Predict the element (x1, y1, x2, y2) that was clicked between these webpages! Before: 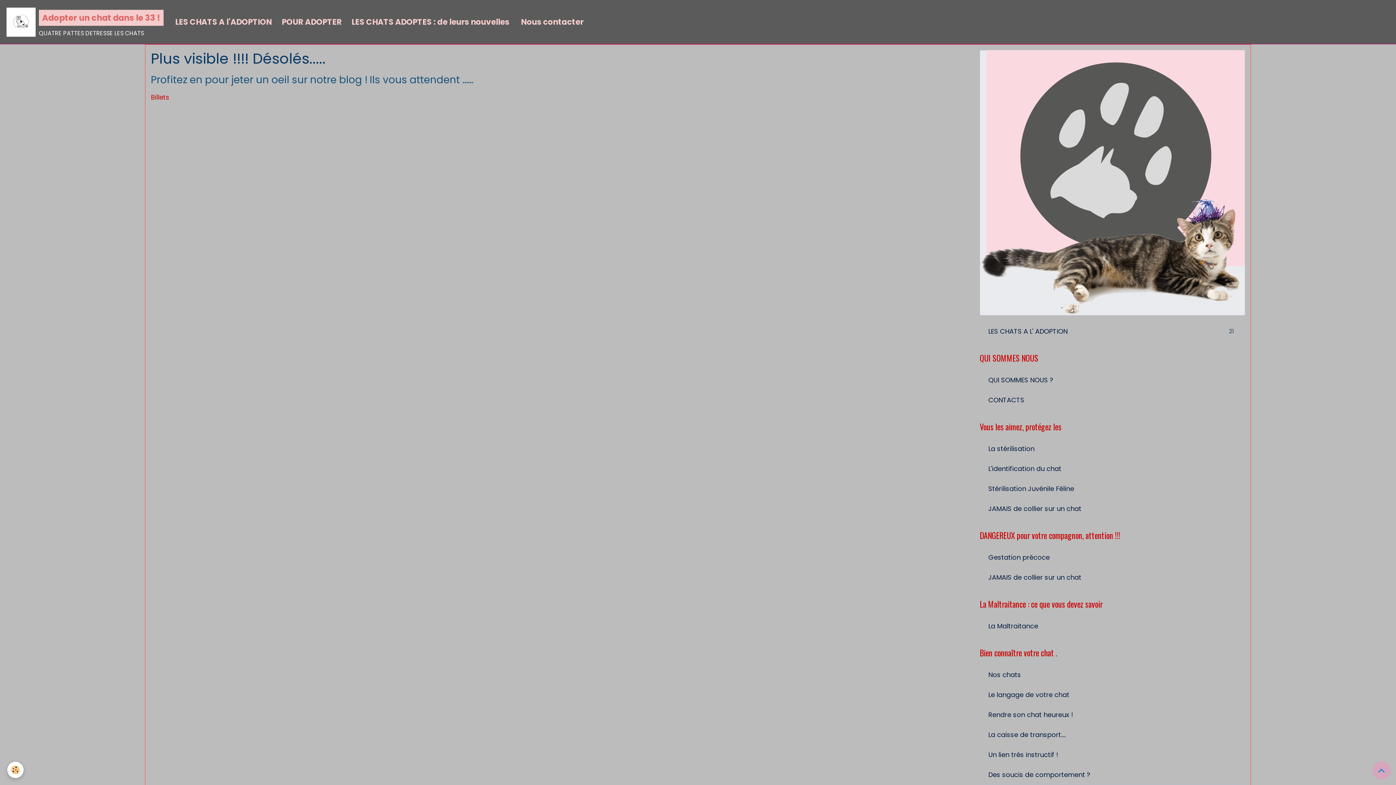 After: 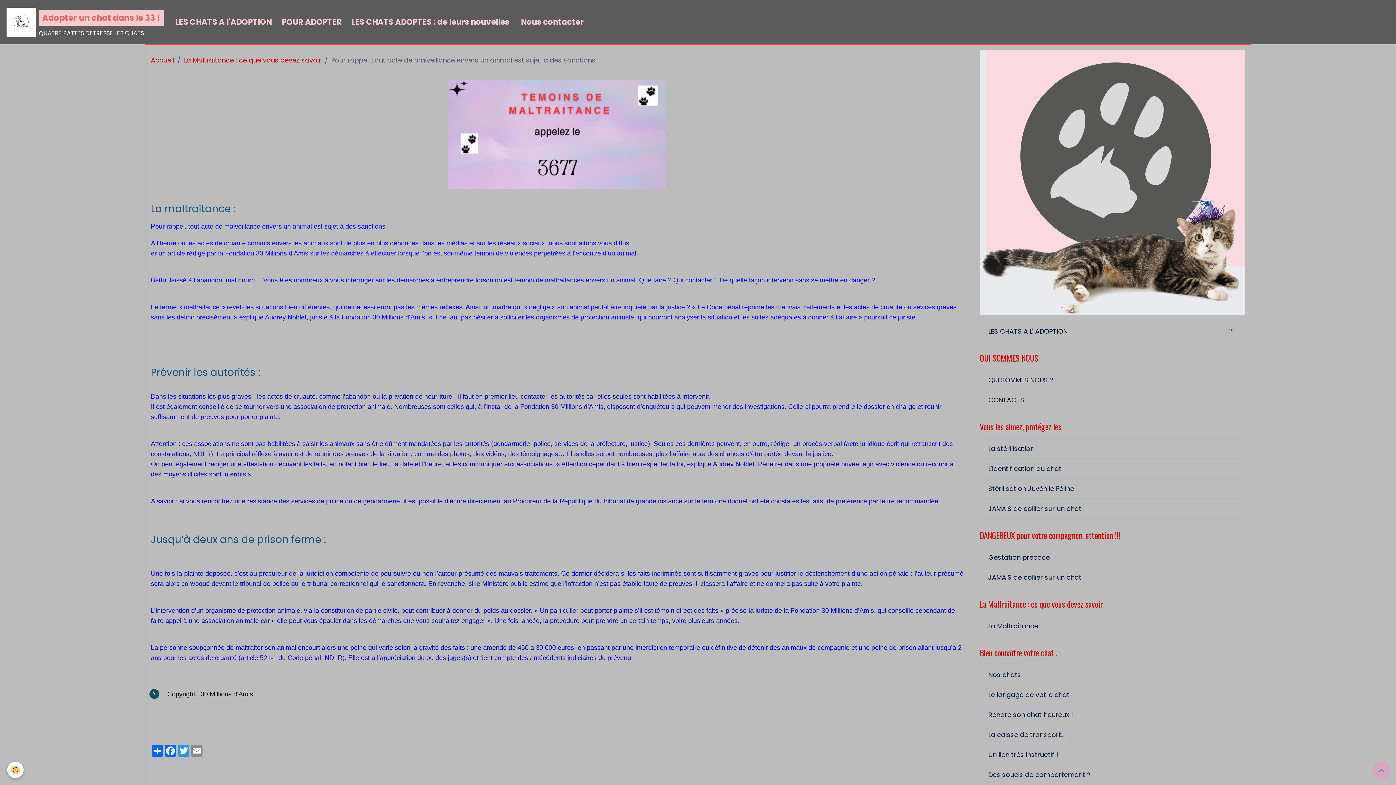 Action: label: La Maltraitance bbox: (980, 616, 1245, 636)